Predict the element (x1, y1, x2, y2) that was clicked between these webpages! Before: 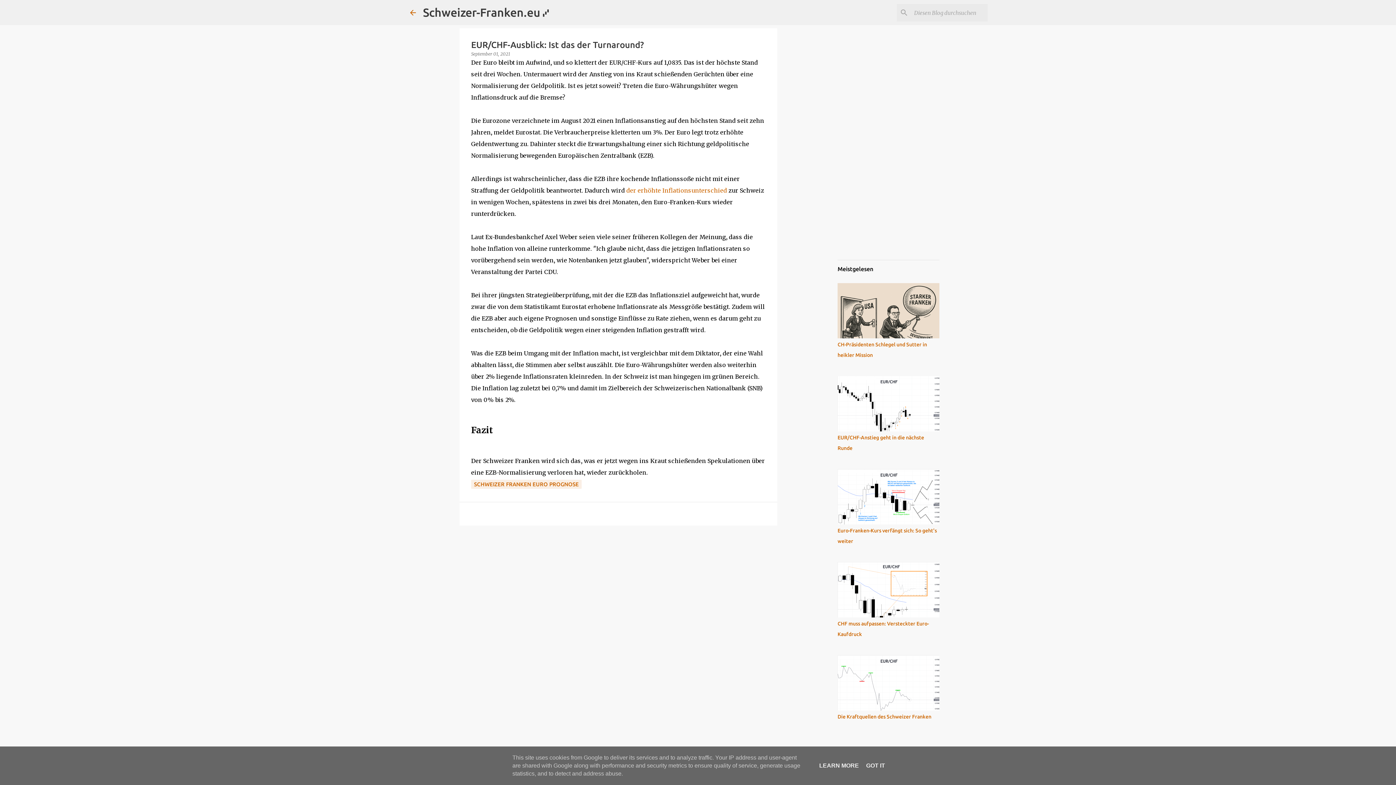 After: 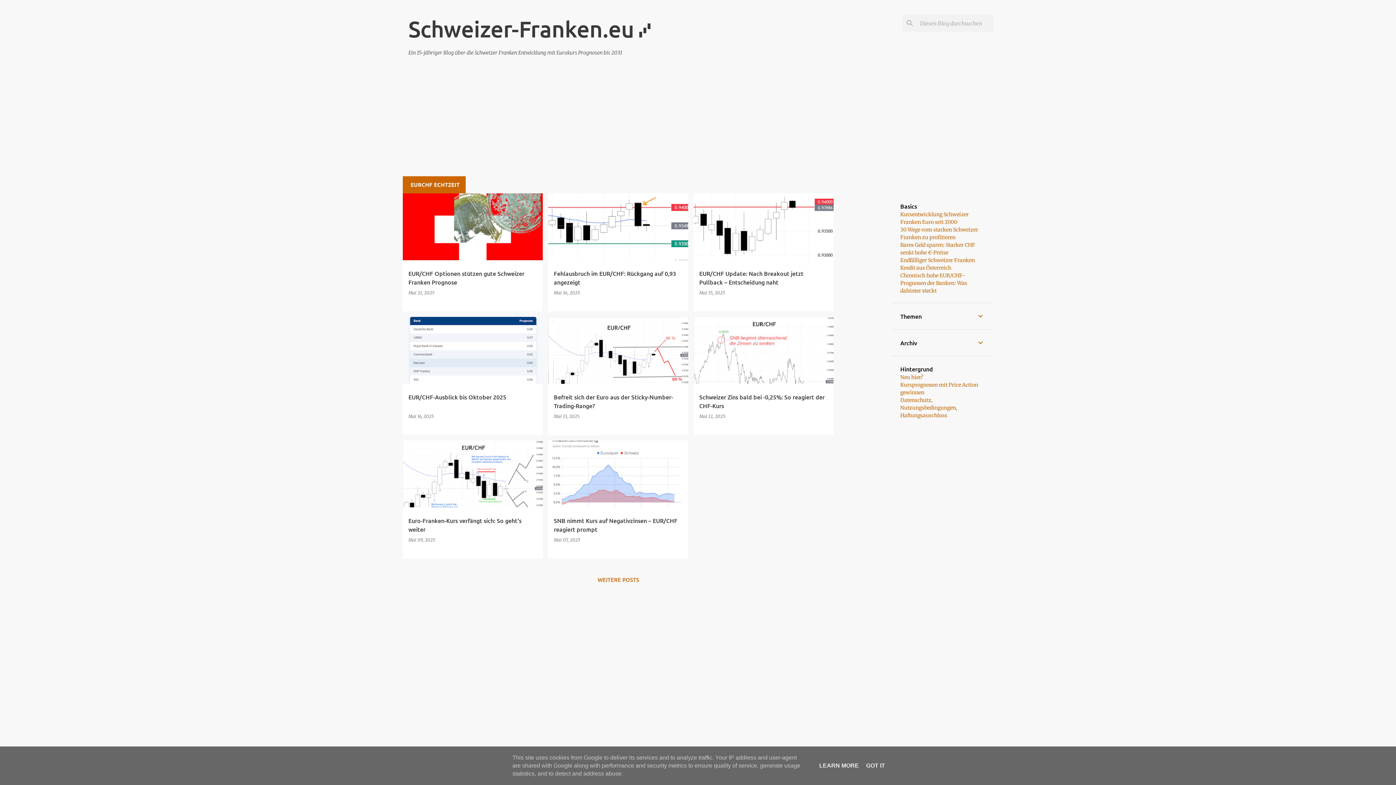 Action: bbox: (423, 5, 548, 18) label: Schweizer-Franken.eu ⑇